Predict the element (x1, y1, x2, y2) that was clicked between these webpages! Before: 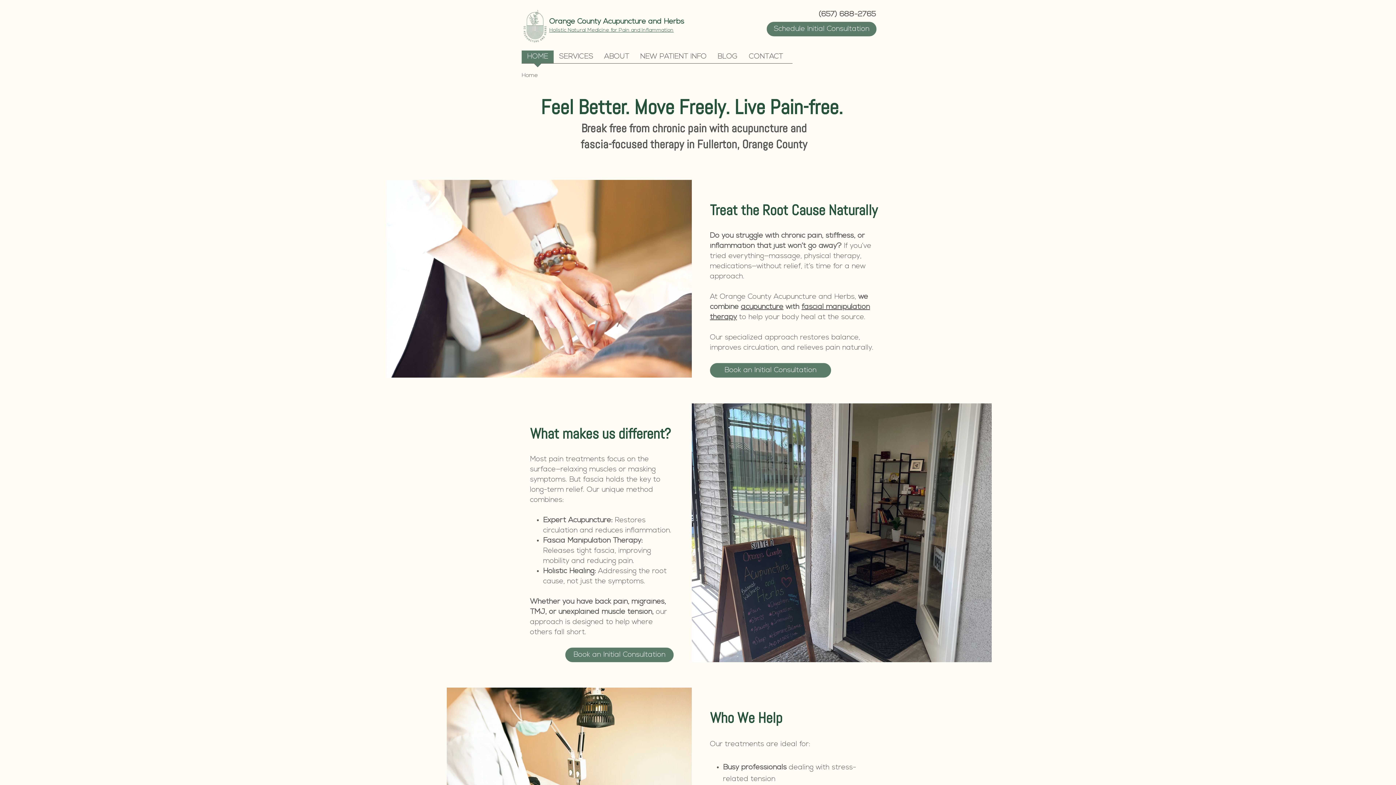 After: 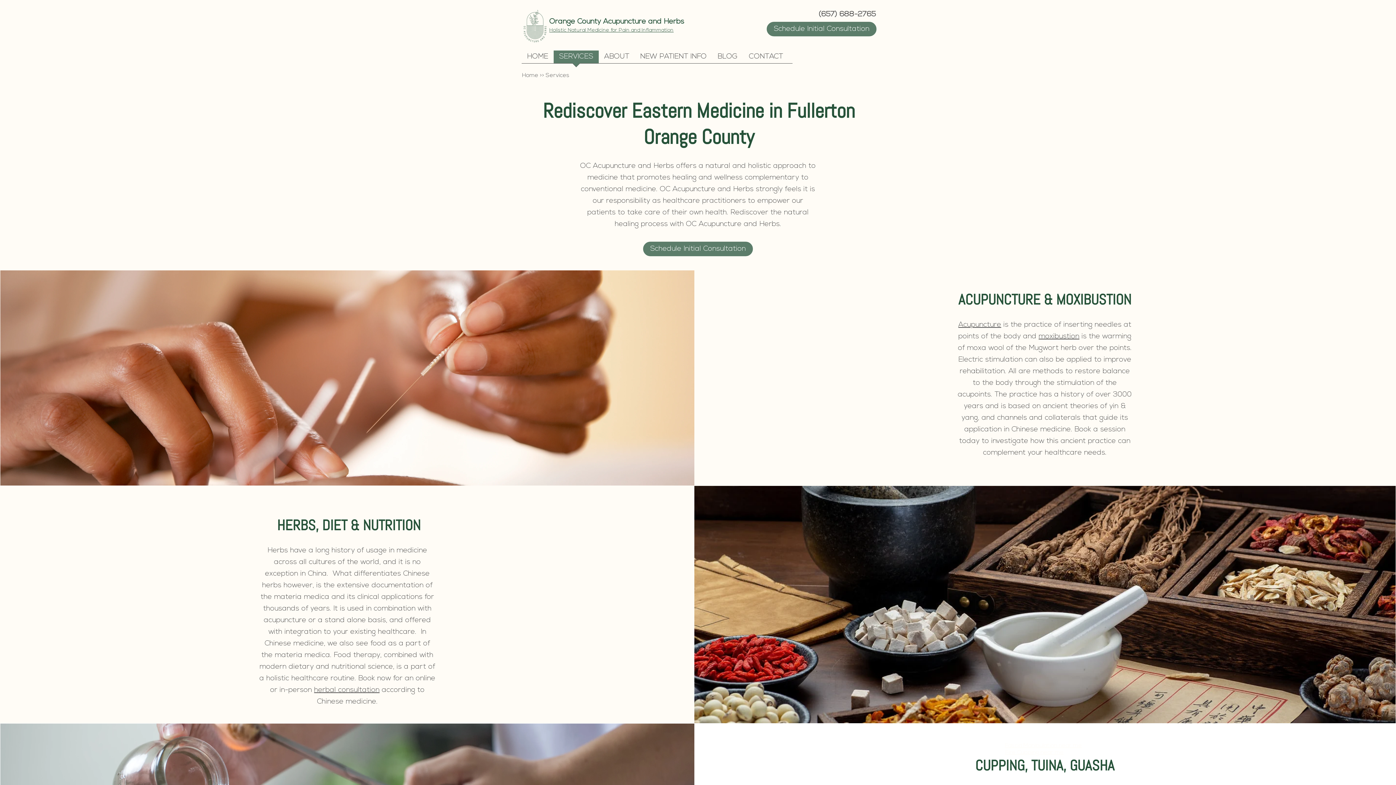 Action: label: SERVICES bbox: (553, 50, 598, 68)